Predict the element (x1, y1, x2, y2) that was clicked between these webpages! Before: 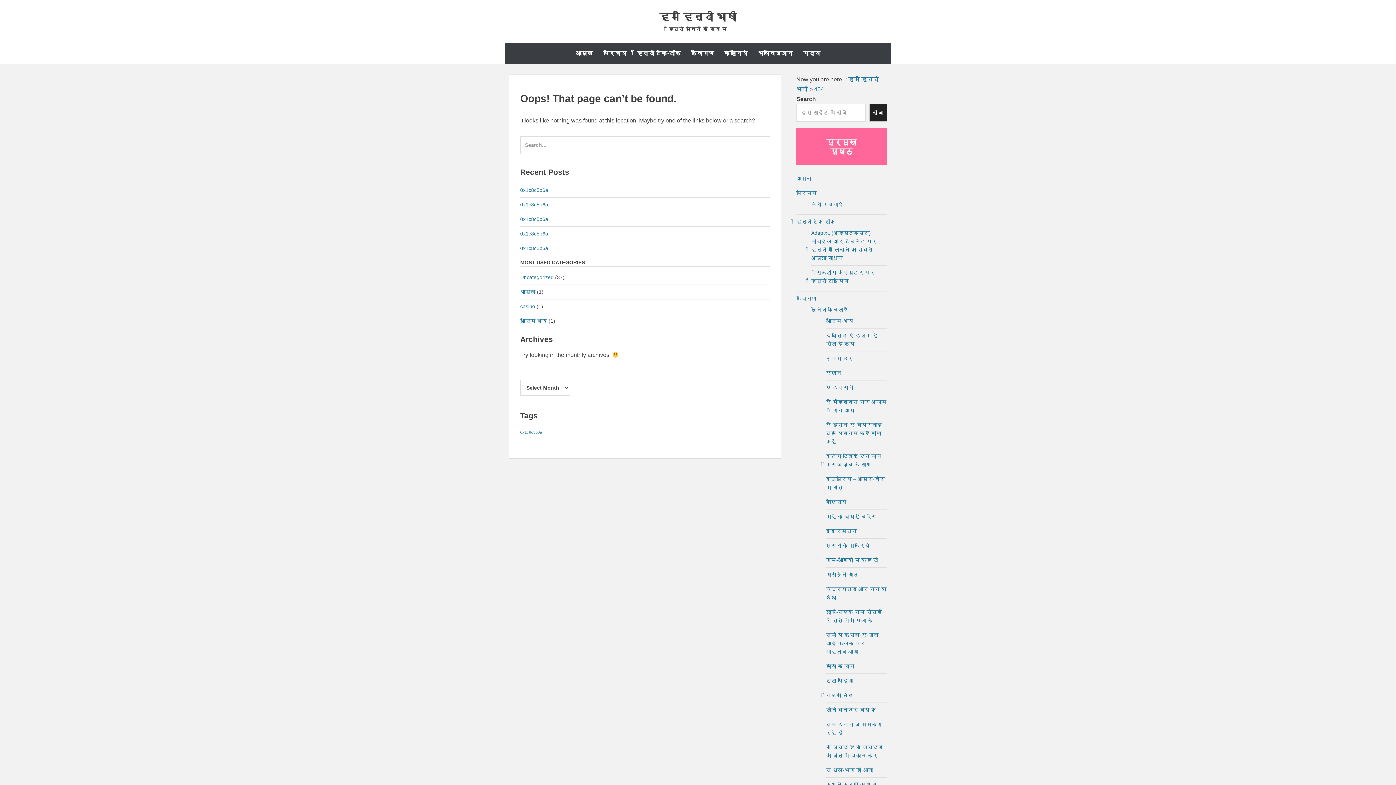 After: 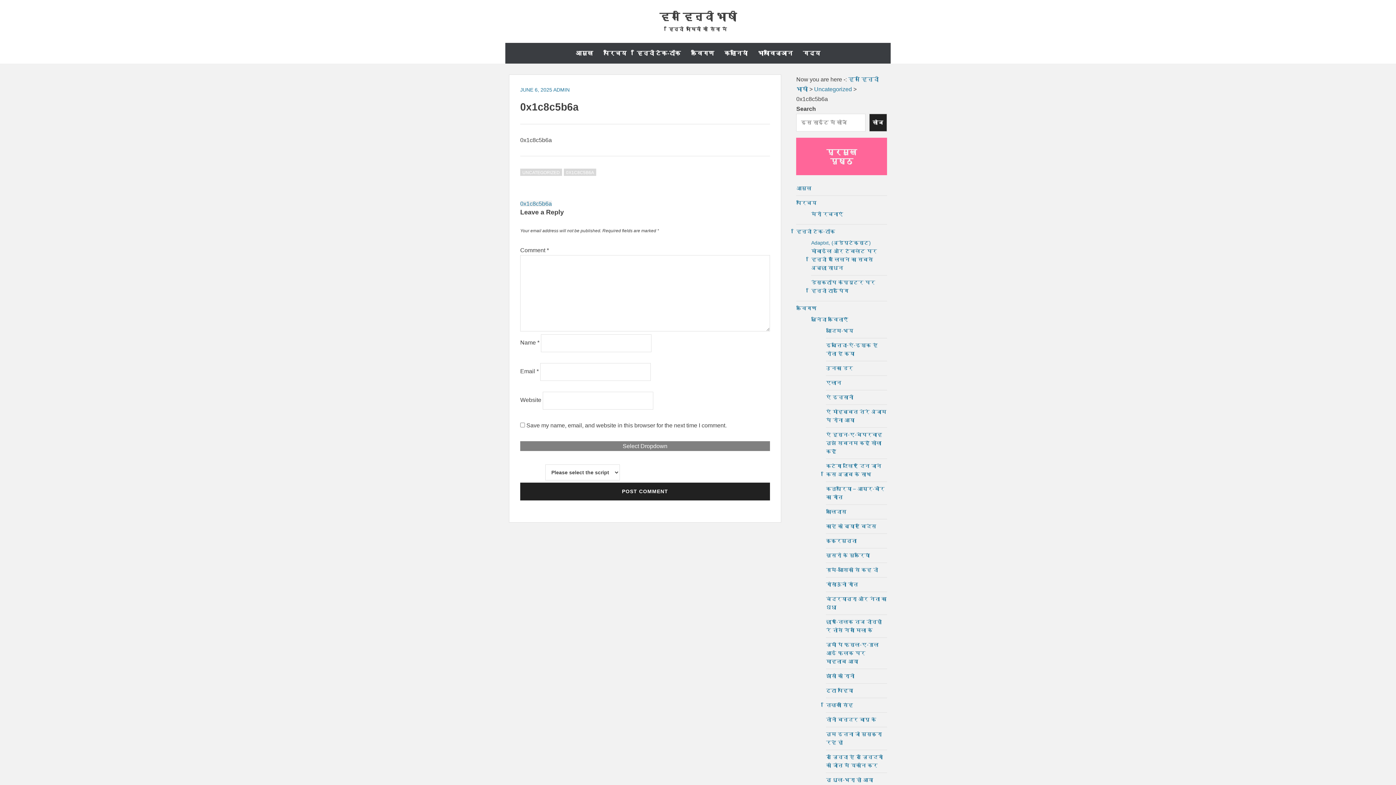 Action: label: 0x1c8c5b6a bbox: (520, 187, 548, 192)